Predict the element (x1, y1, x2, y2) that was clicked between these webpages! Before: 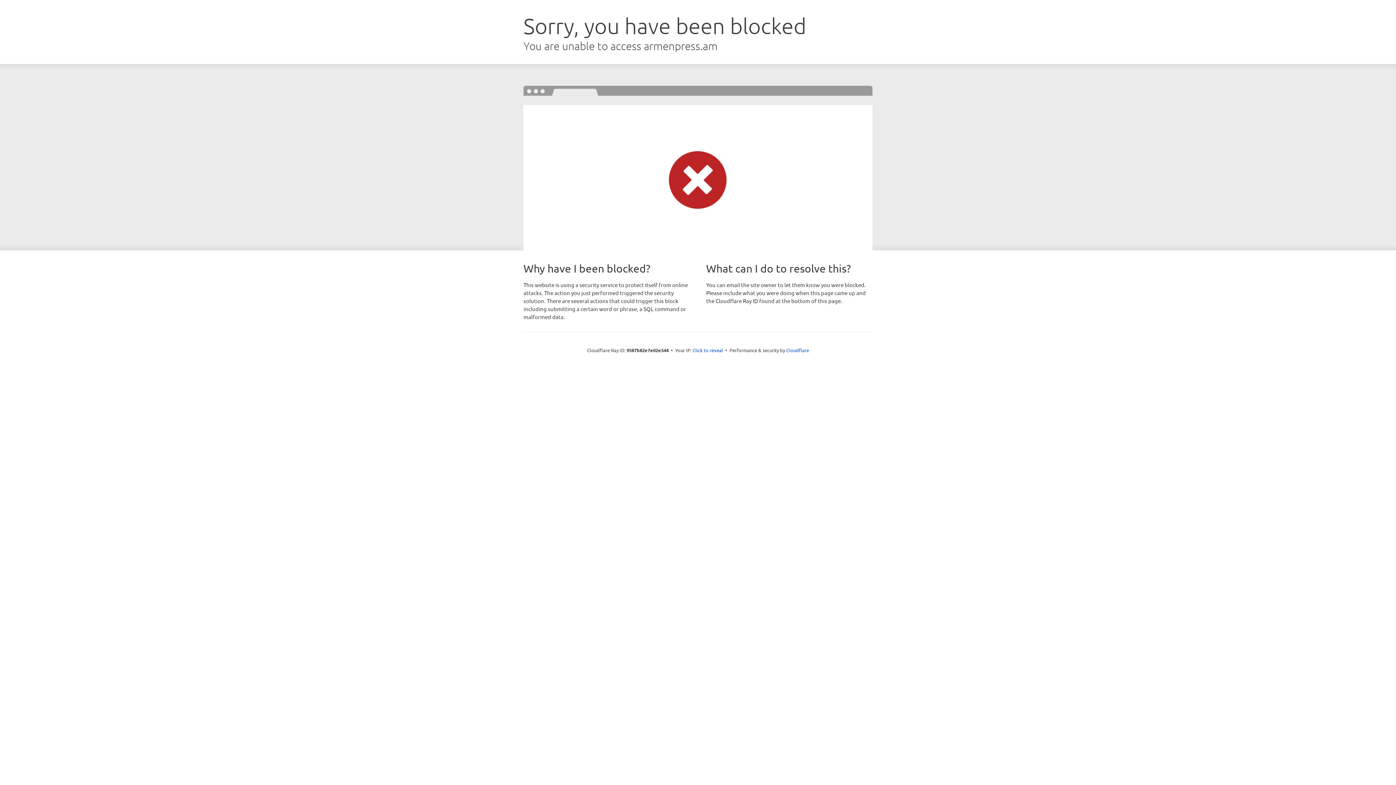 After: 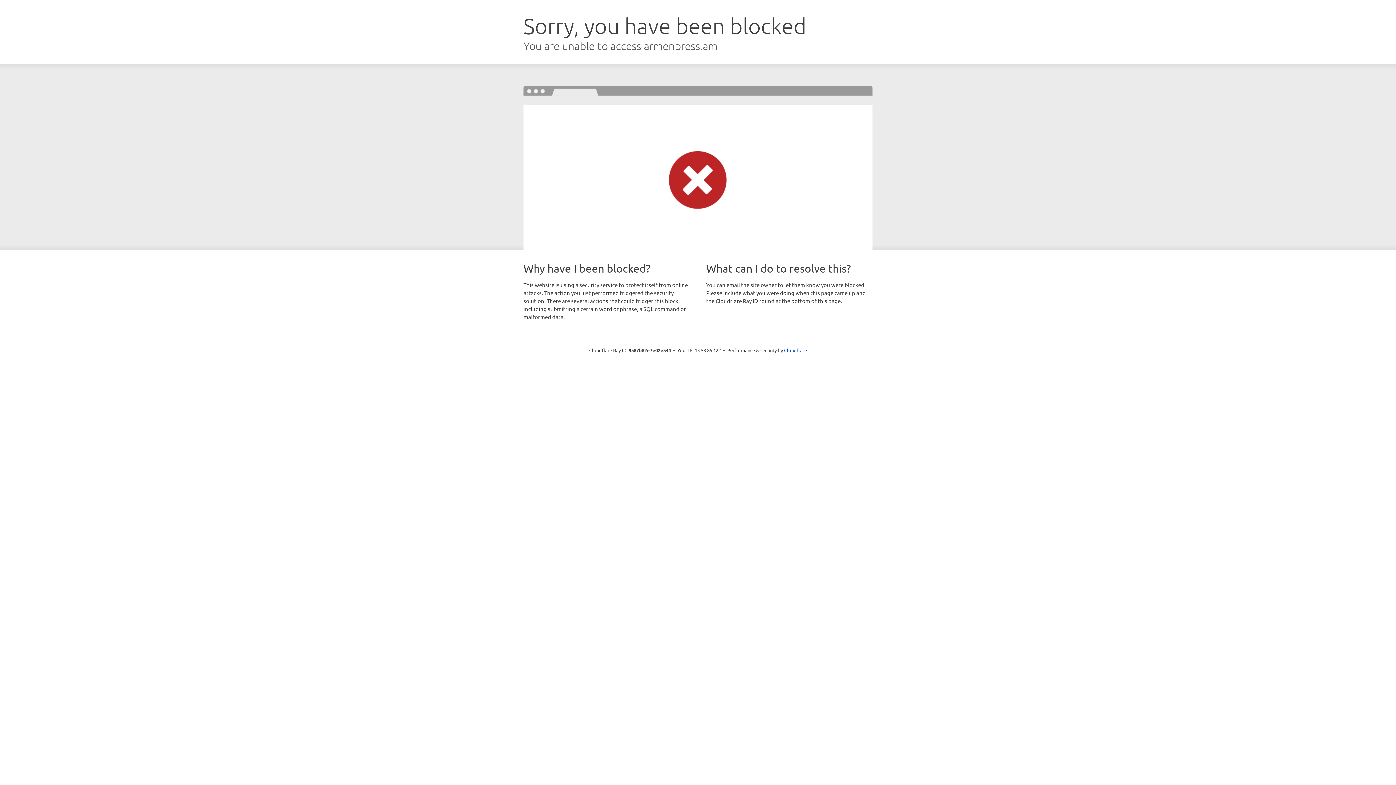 Action: label: Click to reveal bbox: (692, 346, 723, 353)